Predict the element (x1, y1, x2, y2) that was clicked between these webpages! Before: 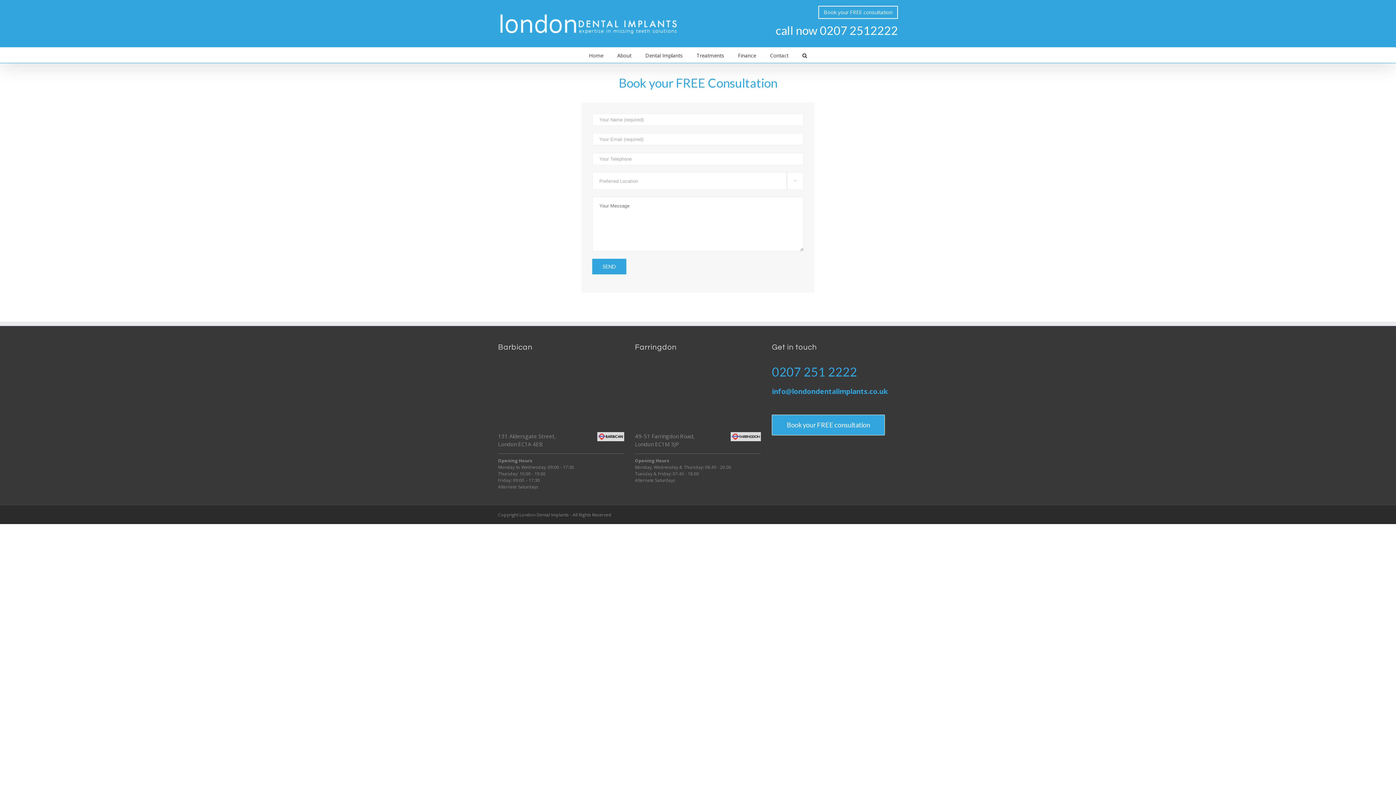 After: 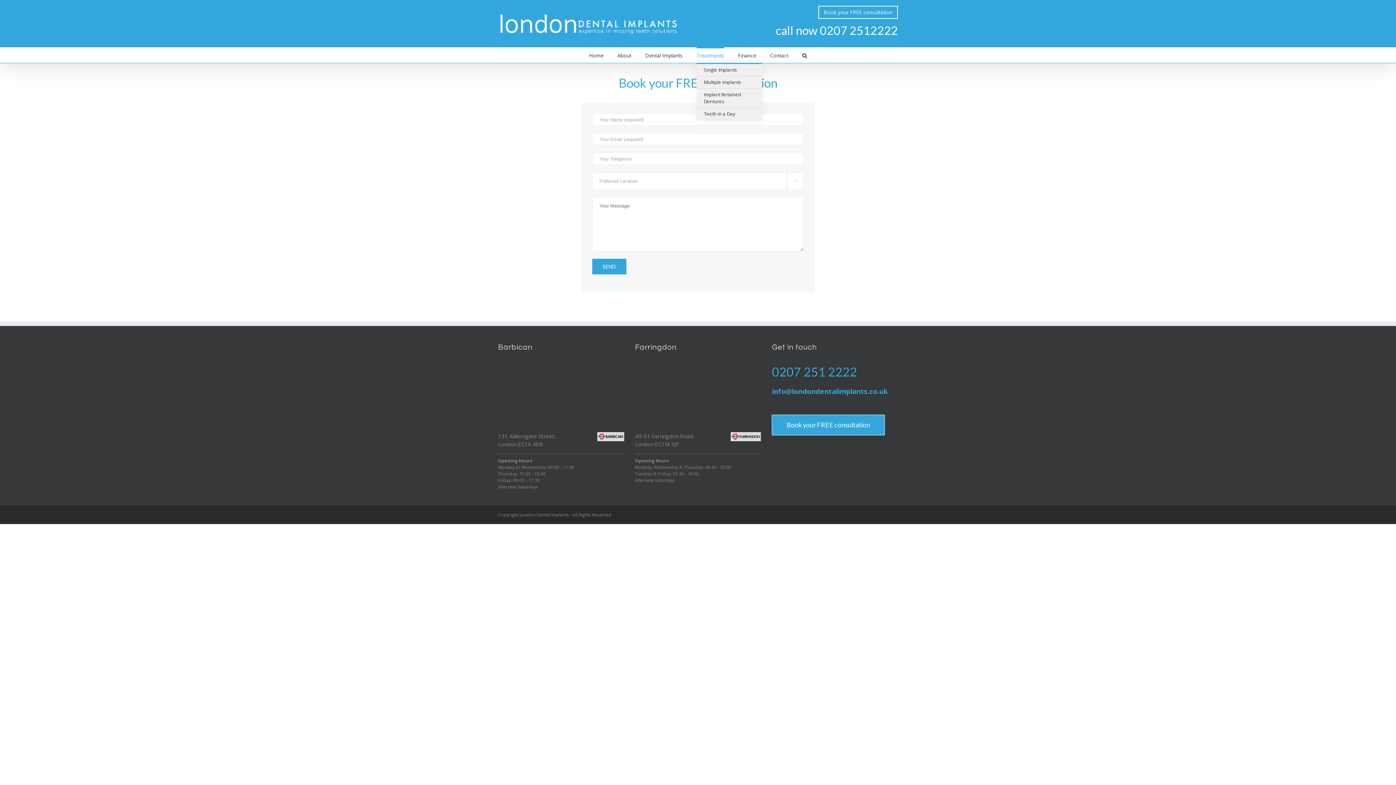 Action: label: Treatments bbox: (696, 47, 724, 62)